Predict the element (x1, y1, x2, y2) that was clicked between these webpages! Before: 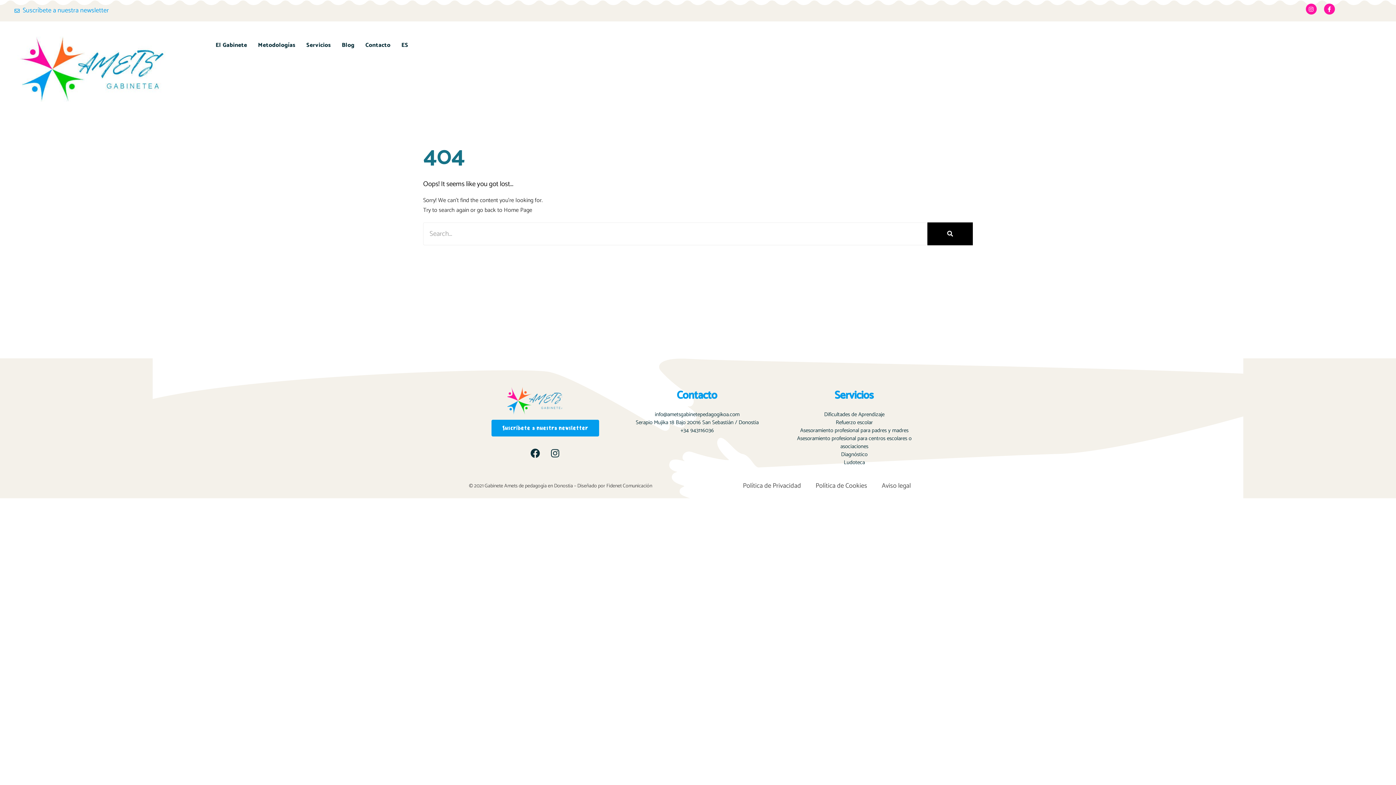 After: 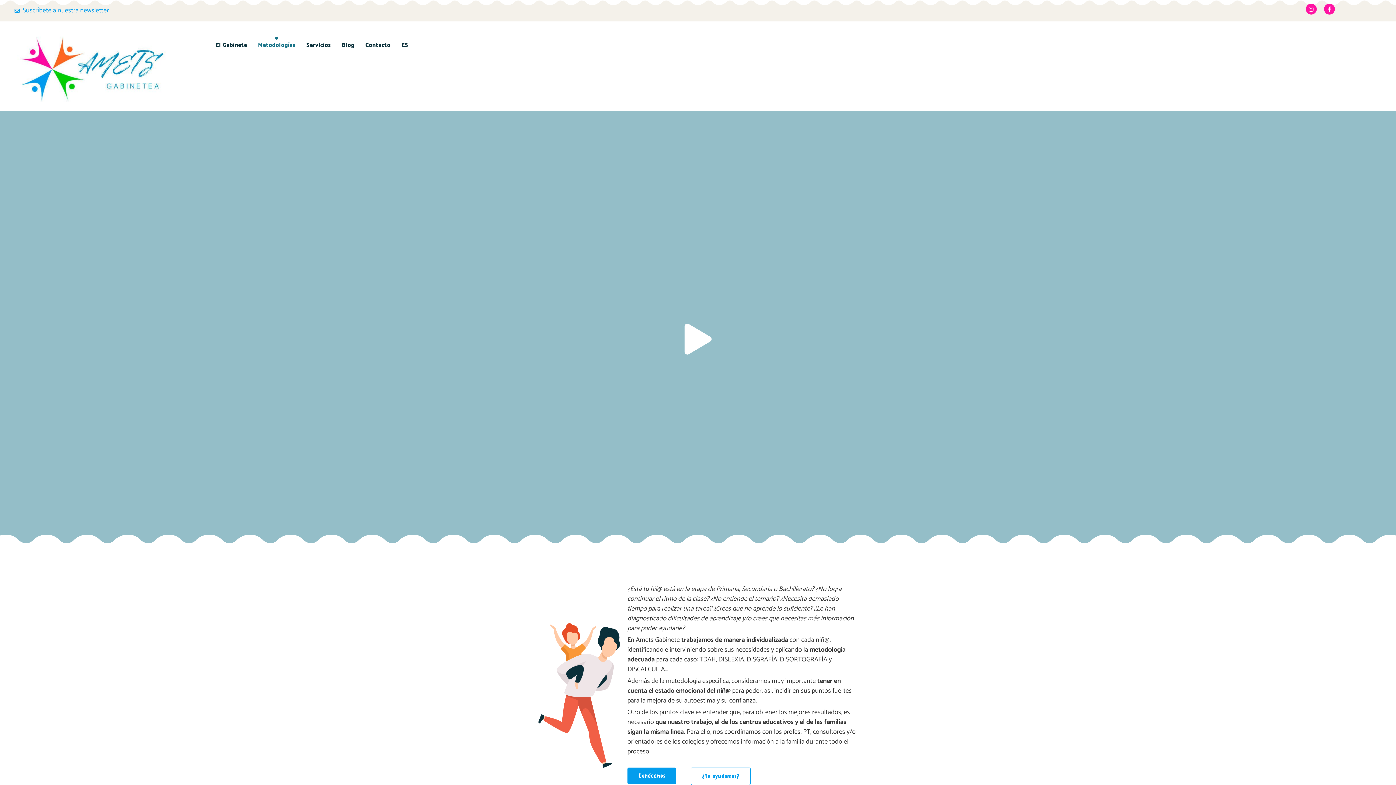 Action: bbox: (783, 410, 925, 418) label: Dificultades de Aprendizaje